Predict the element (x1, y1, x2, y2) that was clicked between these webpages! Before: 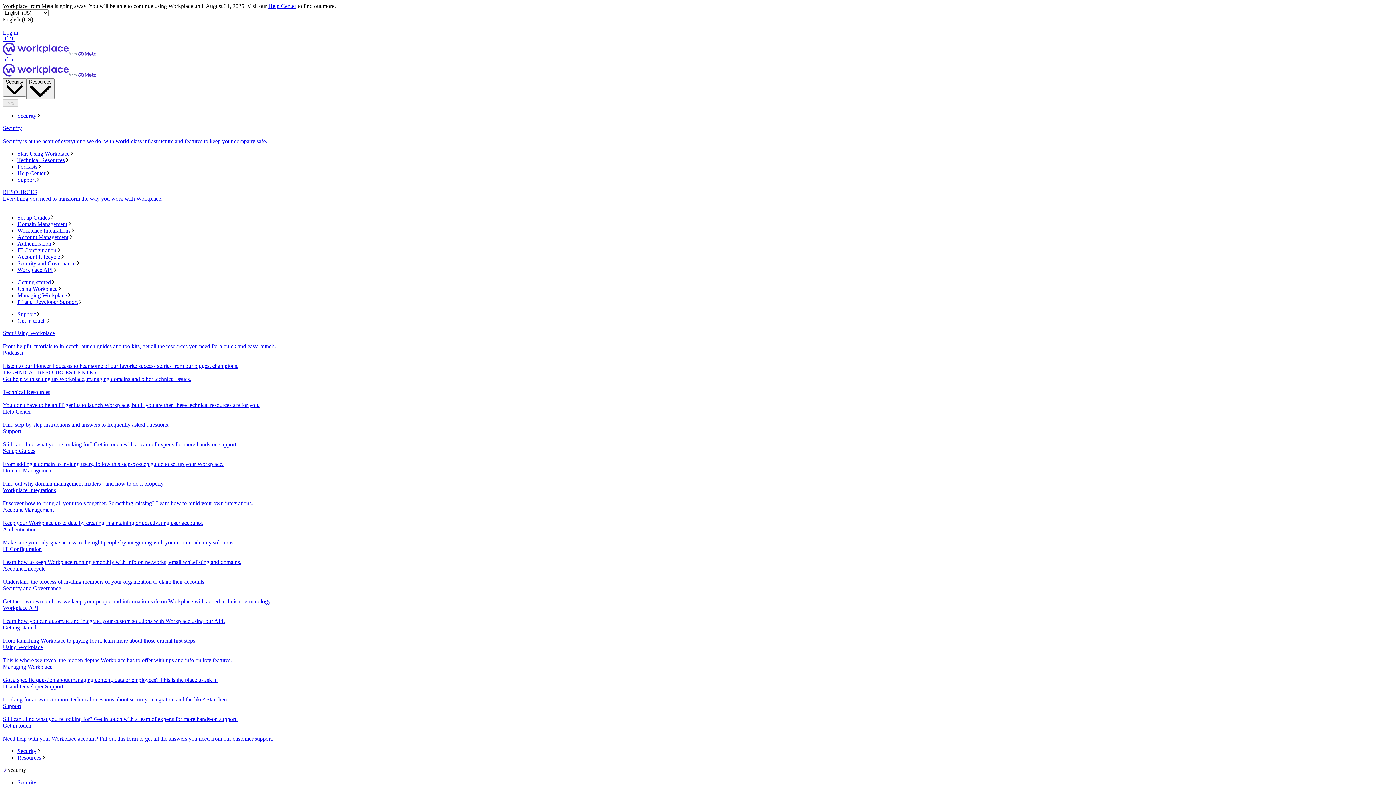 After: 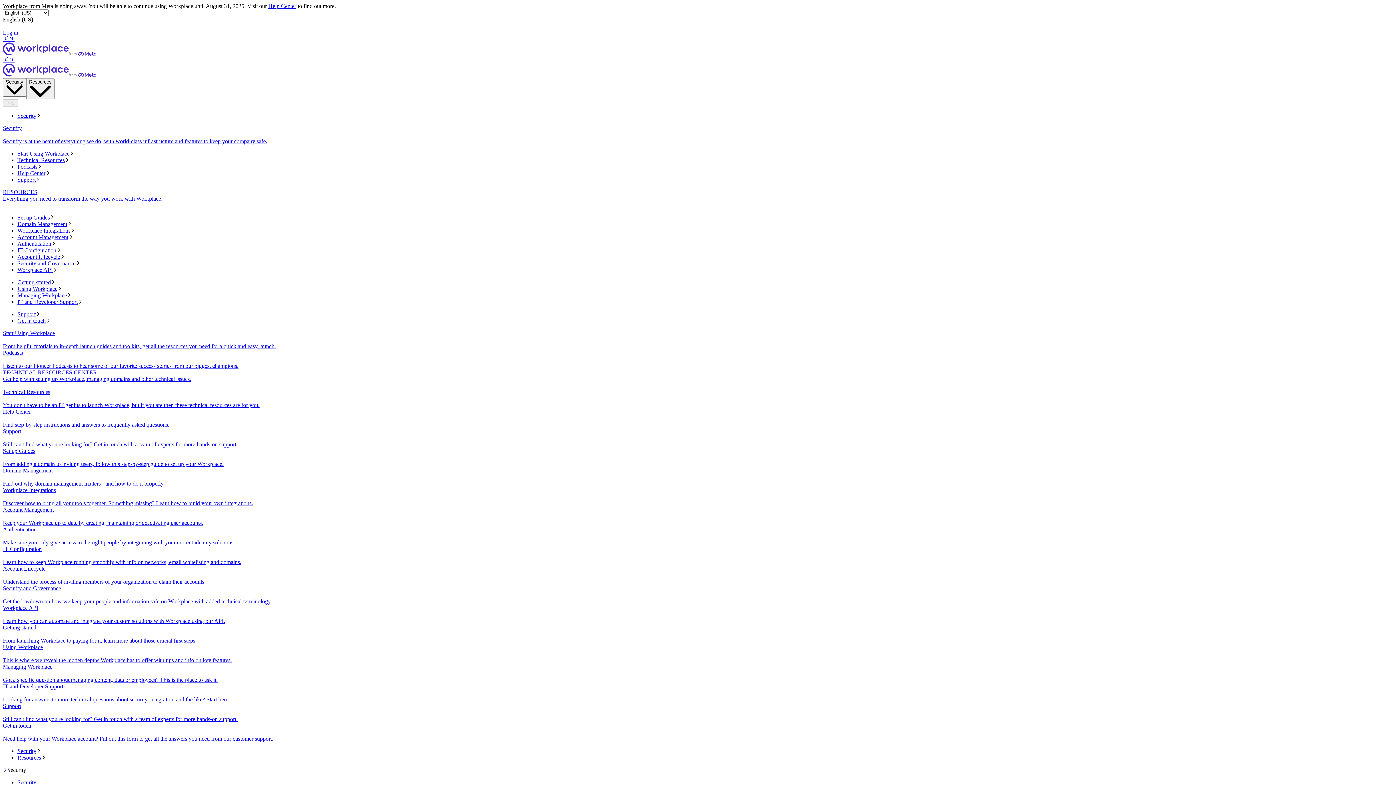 Action: label: Set up Guides bbox: (17, 214, 1393, 221)